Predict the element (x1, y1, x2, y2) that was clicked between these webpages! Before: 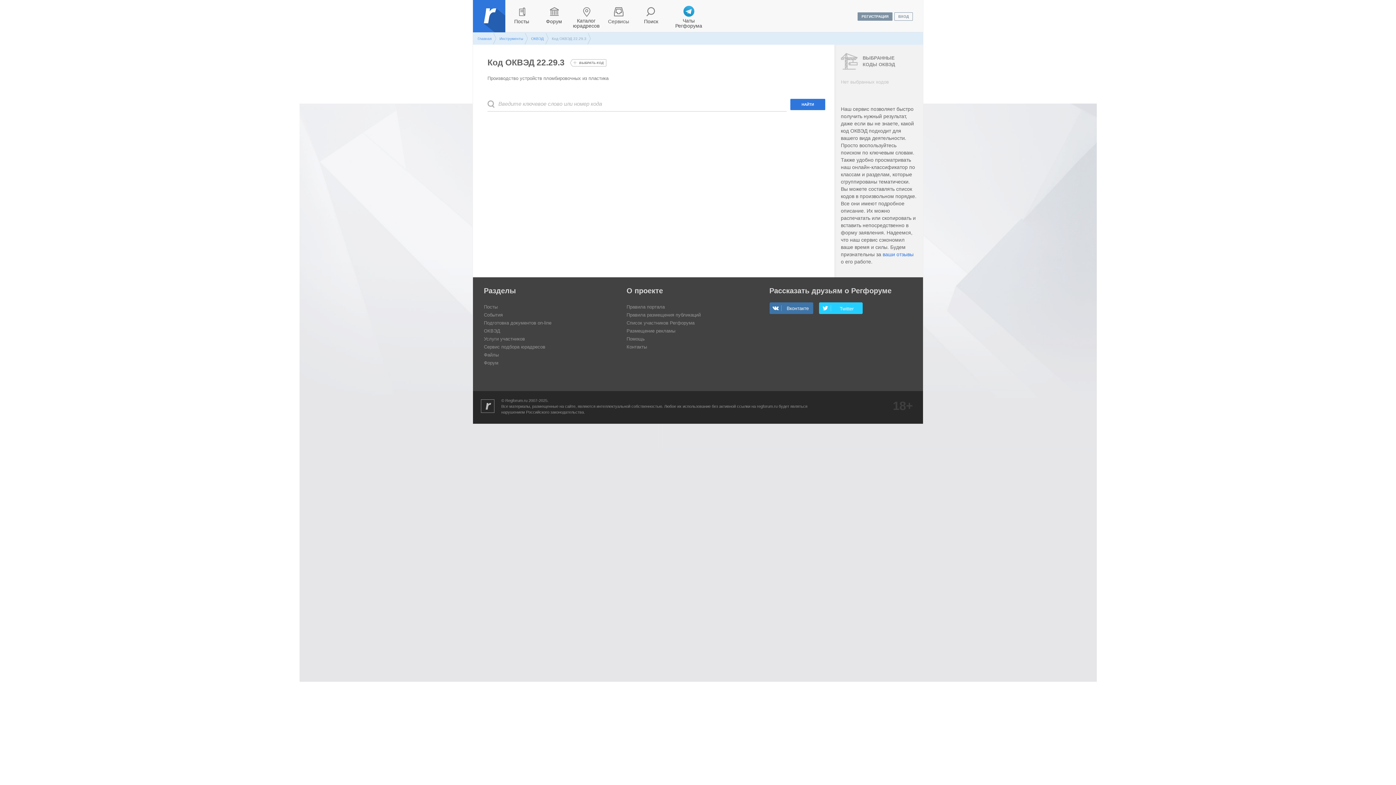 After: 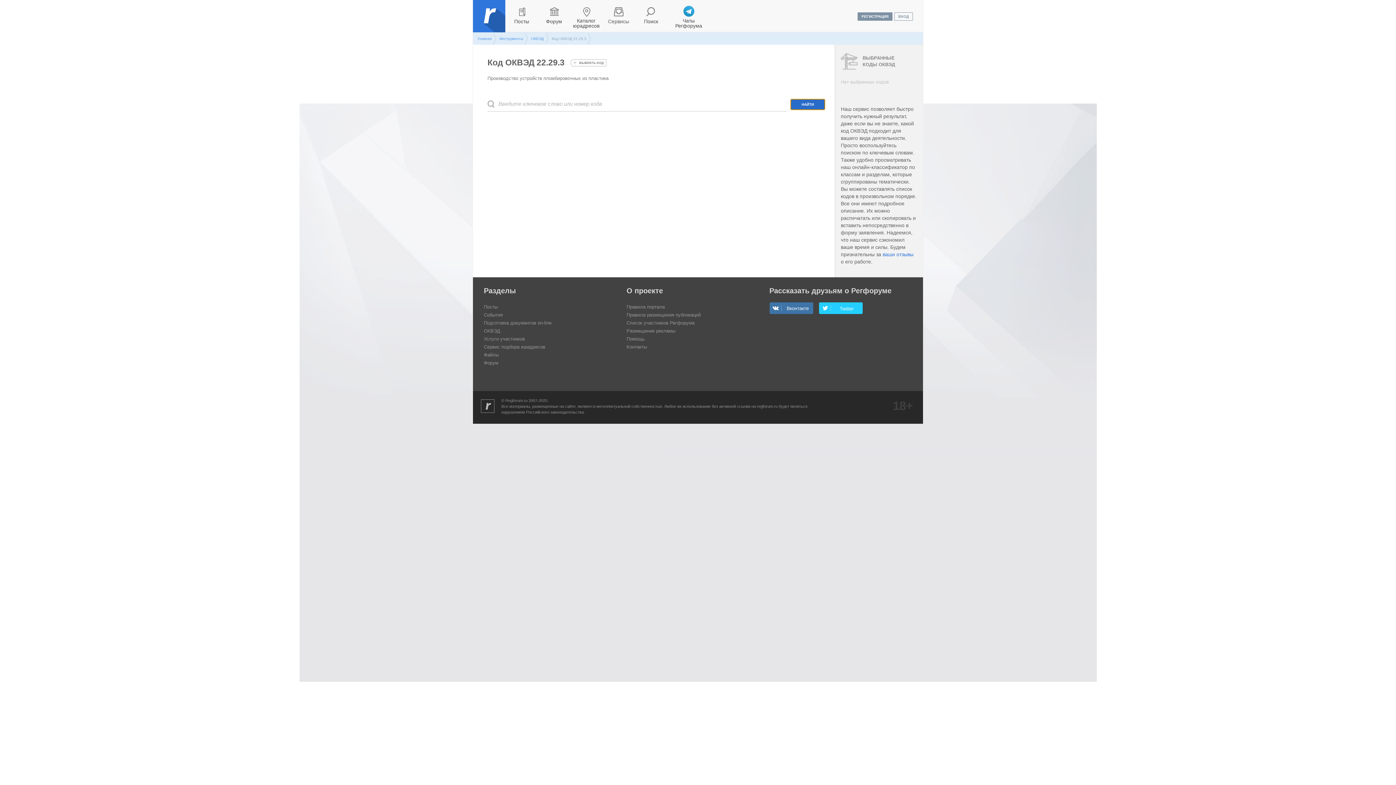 Action: bbox: (790, 98, 825, 110) label: НАЙТИ